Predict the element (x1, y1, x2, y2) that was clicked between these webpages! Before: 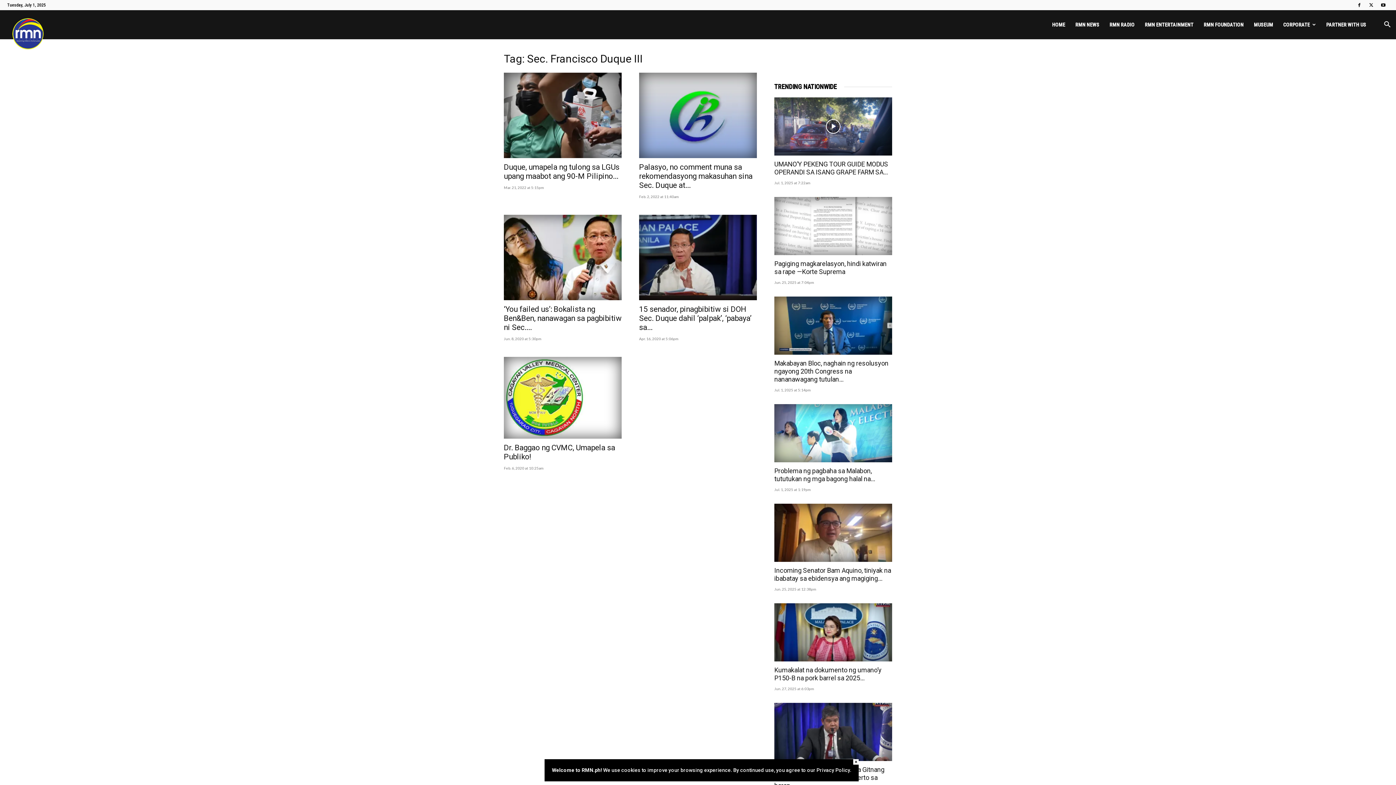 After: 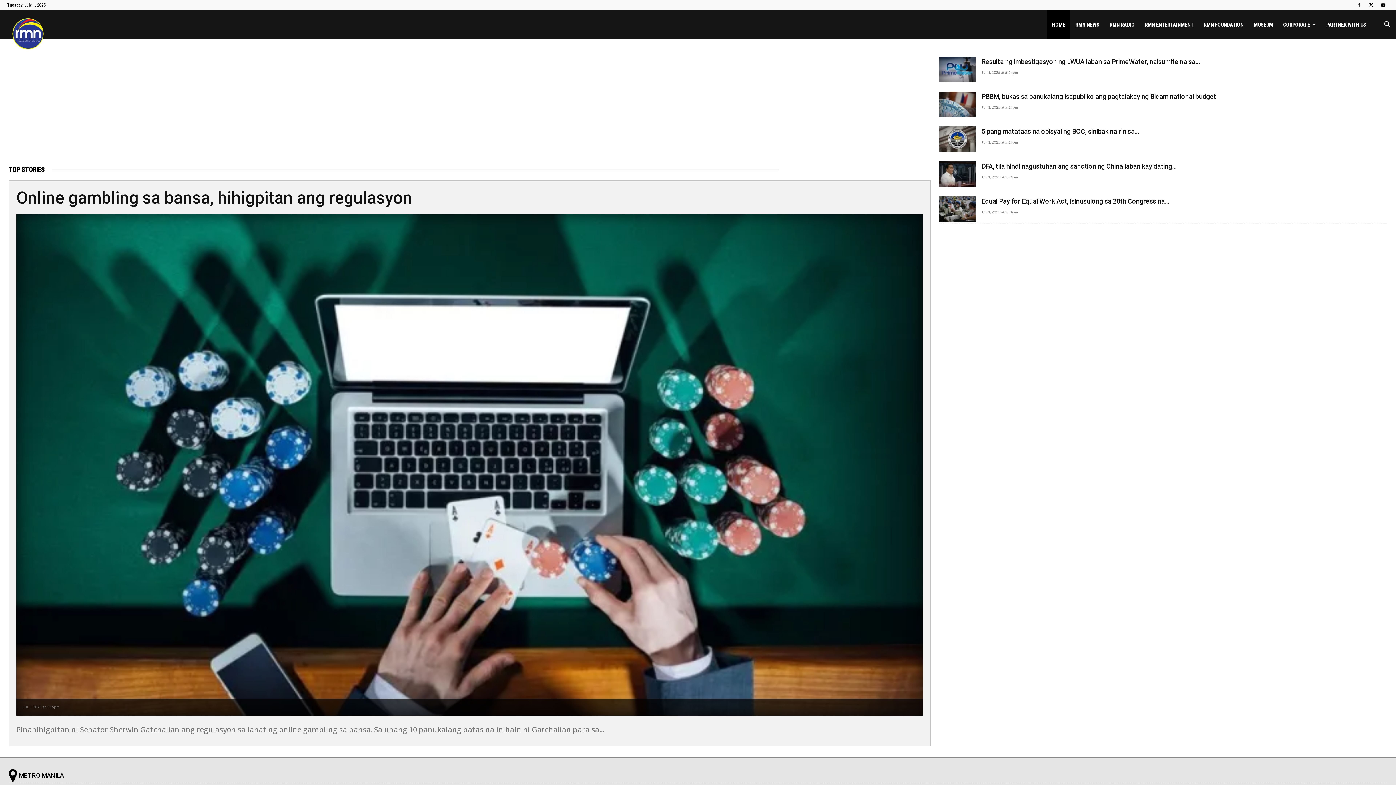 Action: bbox: (1047, 10, 1070, 39) label: HOME